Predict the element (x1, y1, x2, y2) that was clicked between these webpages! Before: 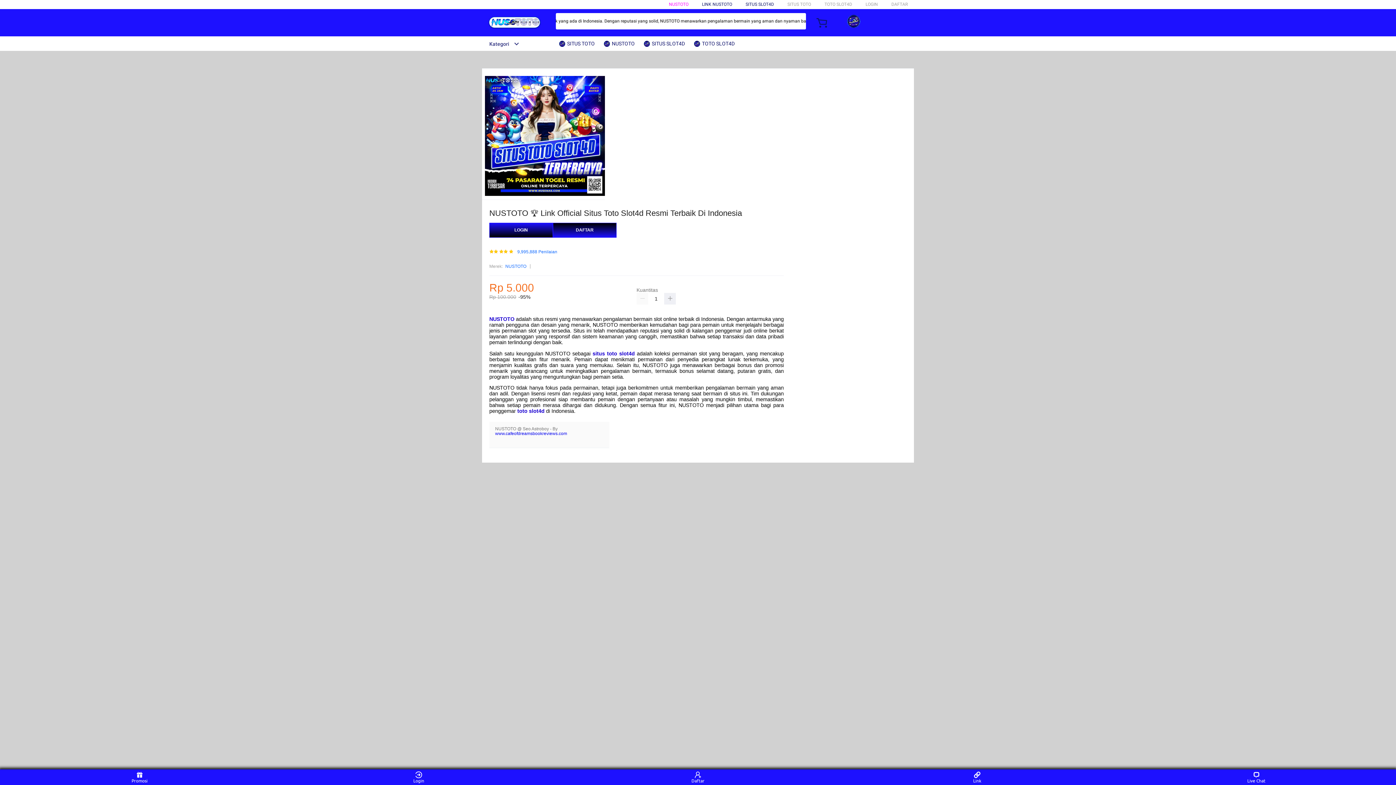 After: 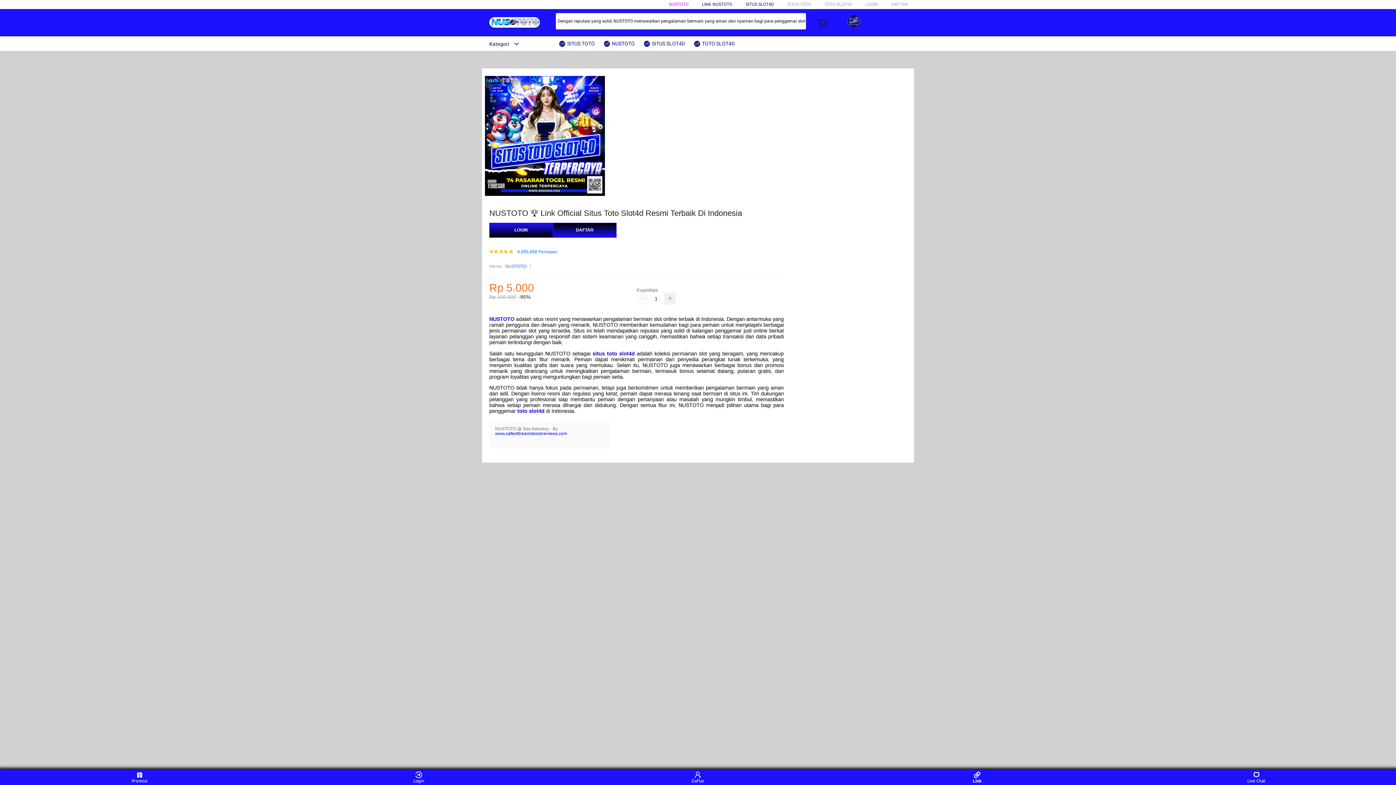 Action: label: Link bbox: (963, 771, 991, 783)